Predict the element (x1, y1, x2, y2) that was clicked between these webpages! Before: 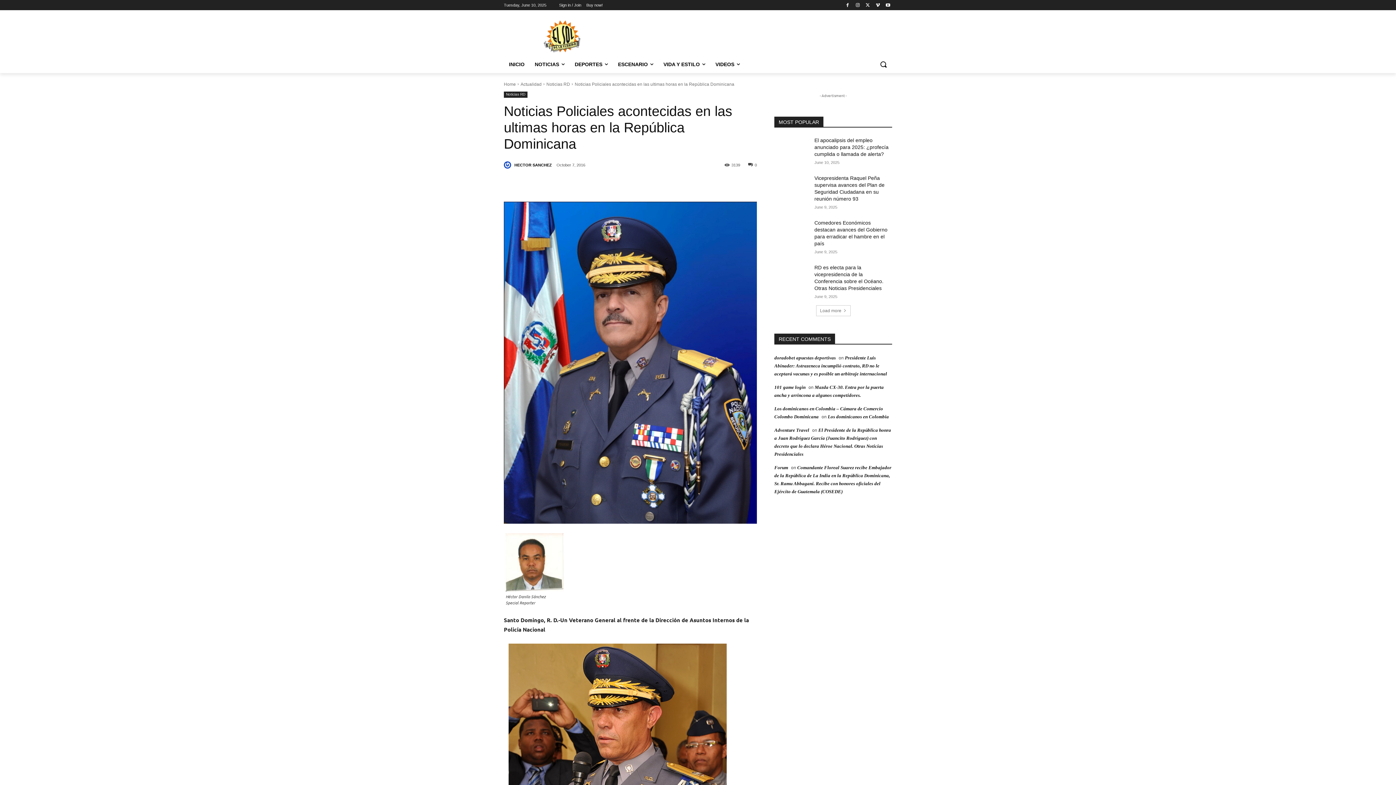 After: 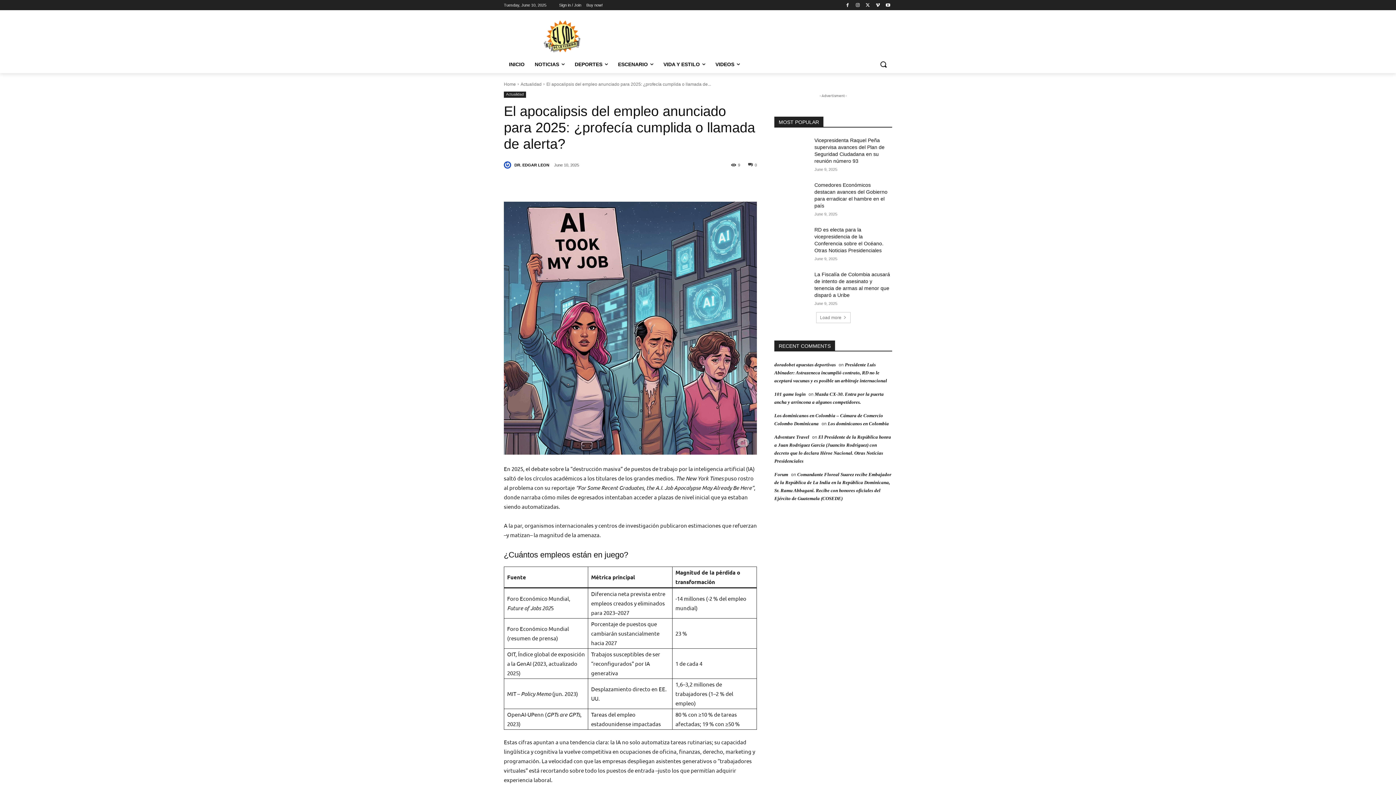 Action: bbox: (814, 137, 888, 157) label: El apocalipsis del empleo anunciado para 2025: ¿profecía cumplida o llamada de alerta?